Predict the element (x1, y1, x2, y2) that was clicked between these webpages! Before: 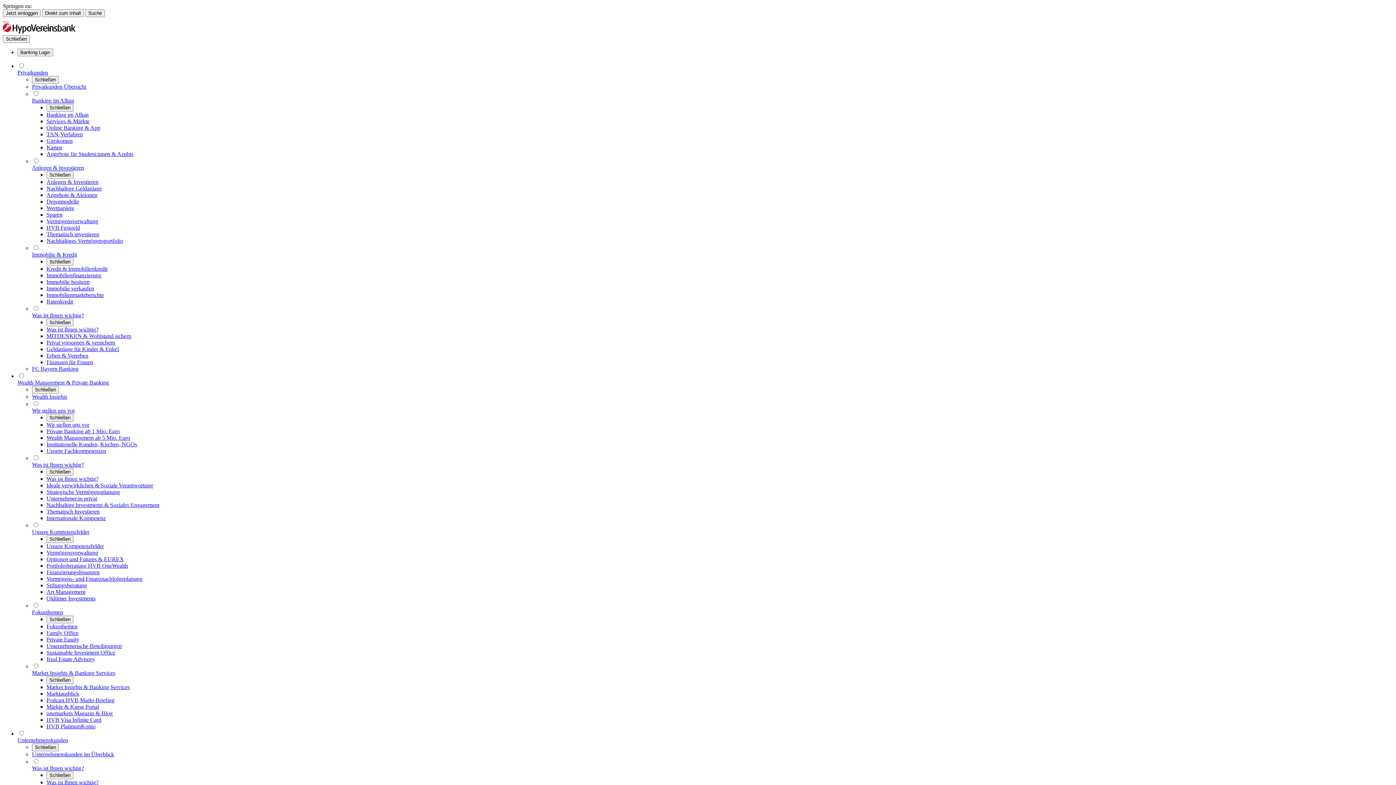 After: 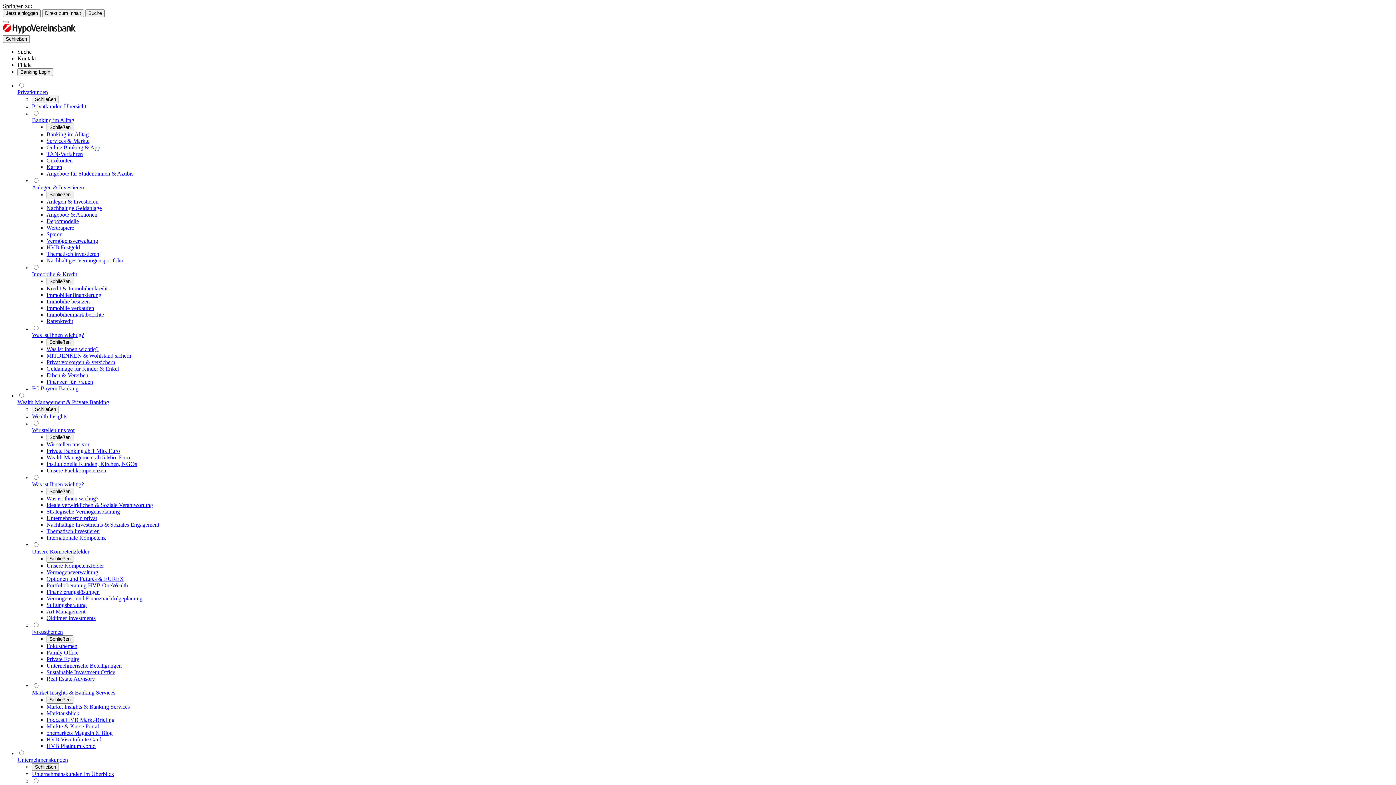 Action: bbox: (46, 562, 128, 569) label: Portfolioberatung HVB OneWealth